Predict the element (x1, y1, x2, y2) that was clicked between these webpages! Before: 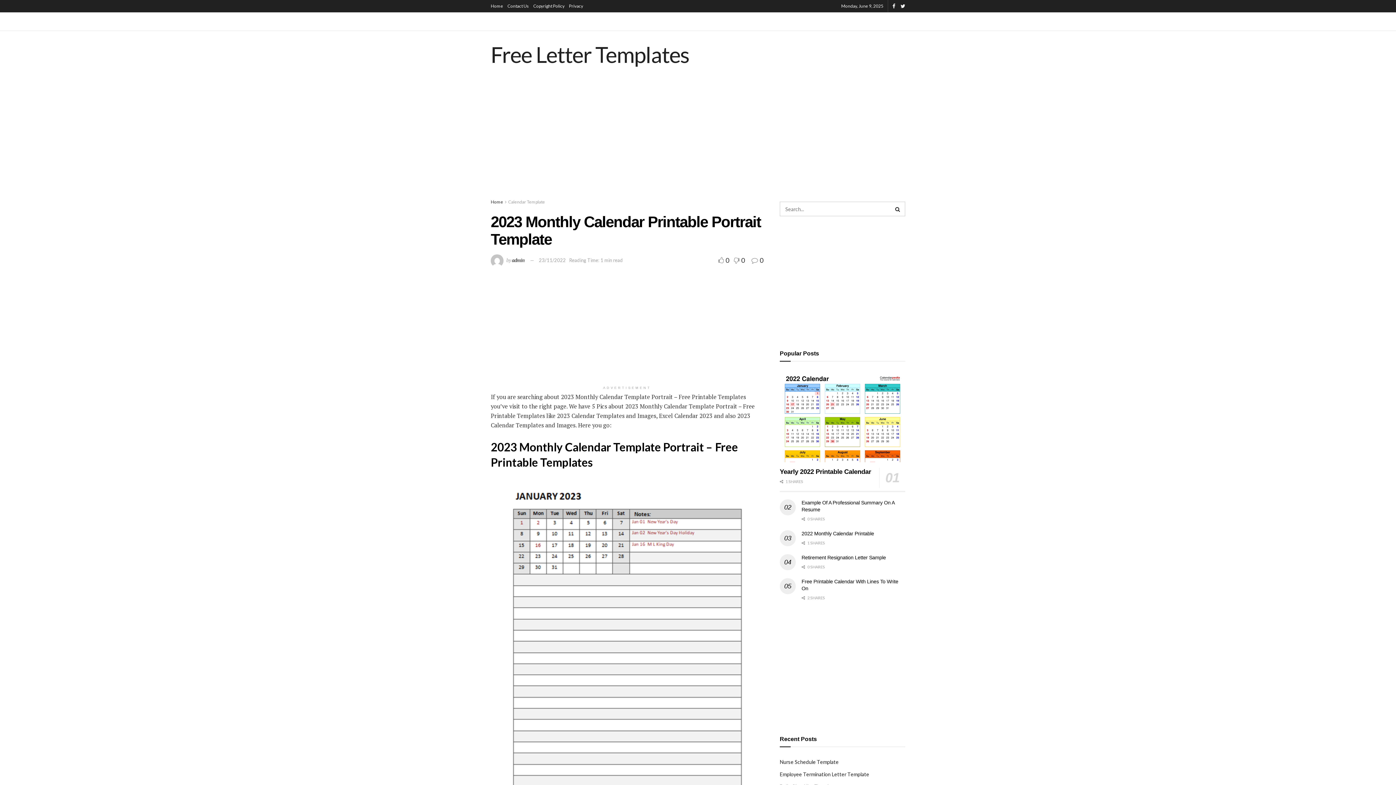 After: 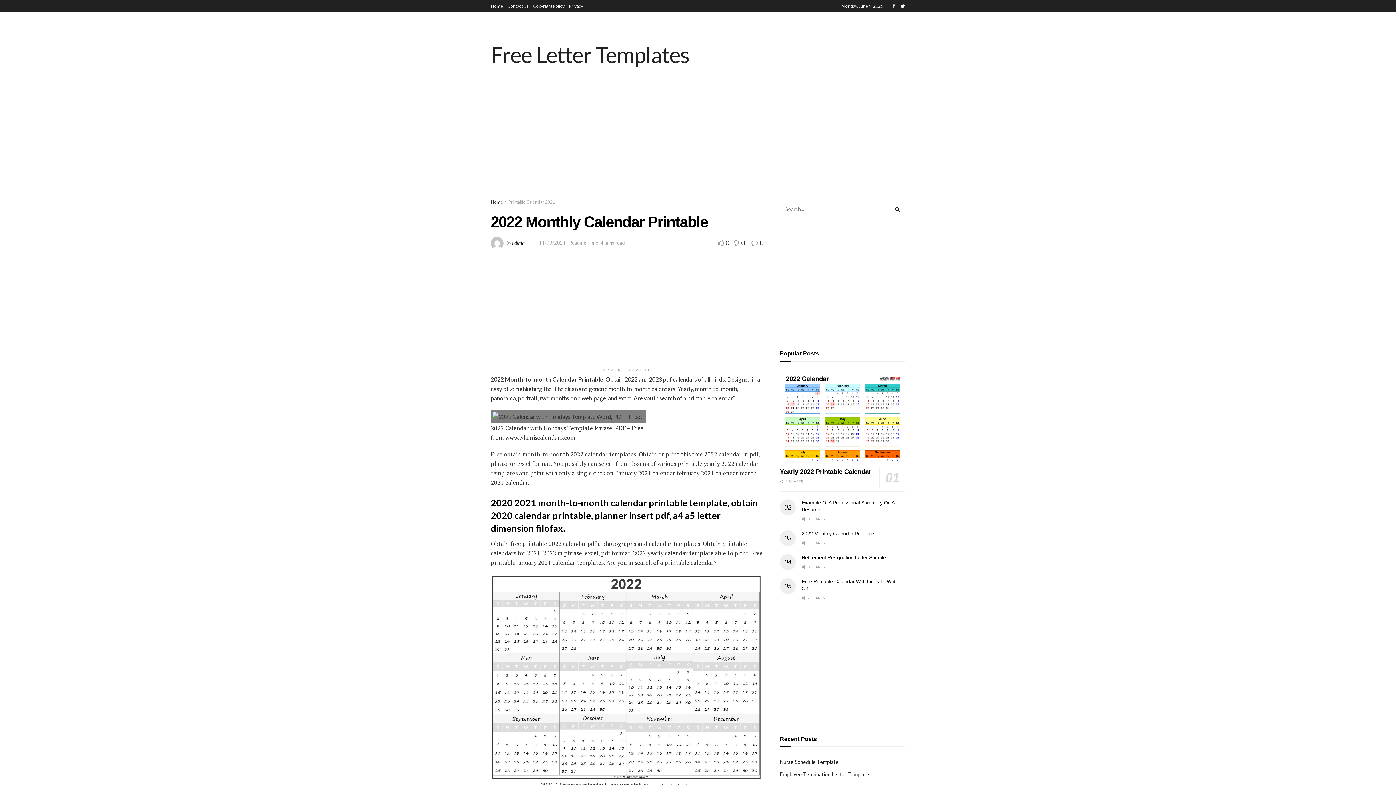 Action: label: 2022 Monthly Calendar Printable bbox: (801, 530, 874, 536)